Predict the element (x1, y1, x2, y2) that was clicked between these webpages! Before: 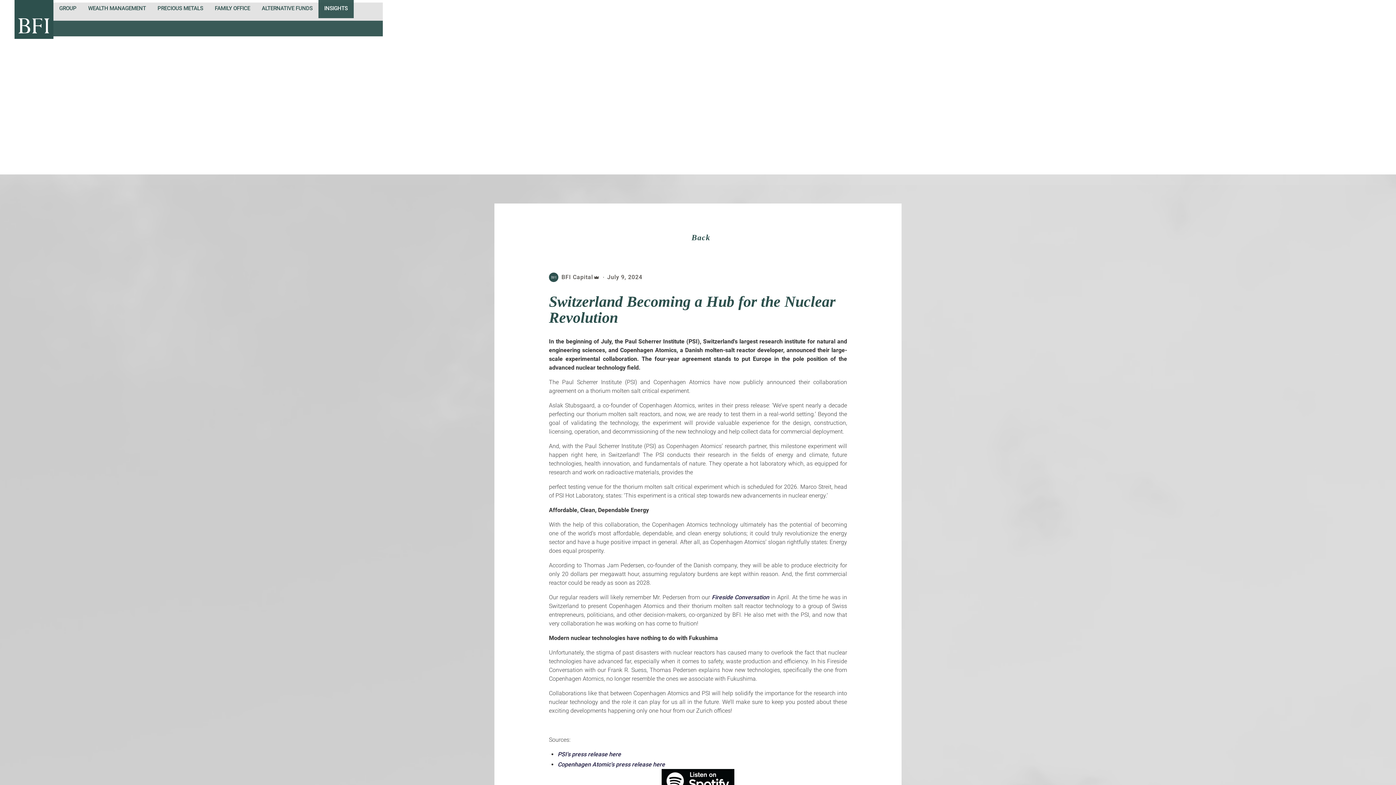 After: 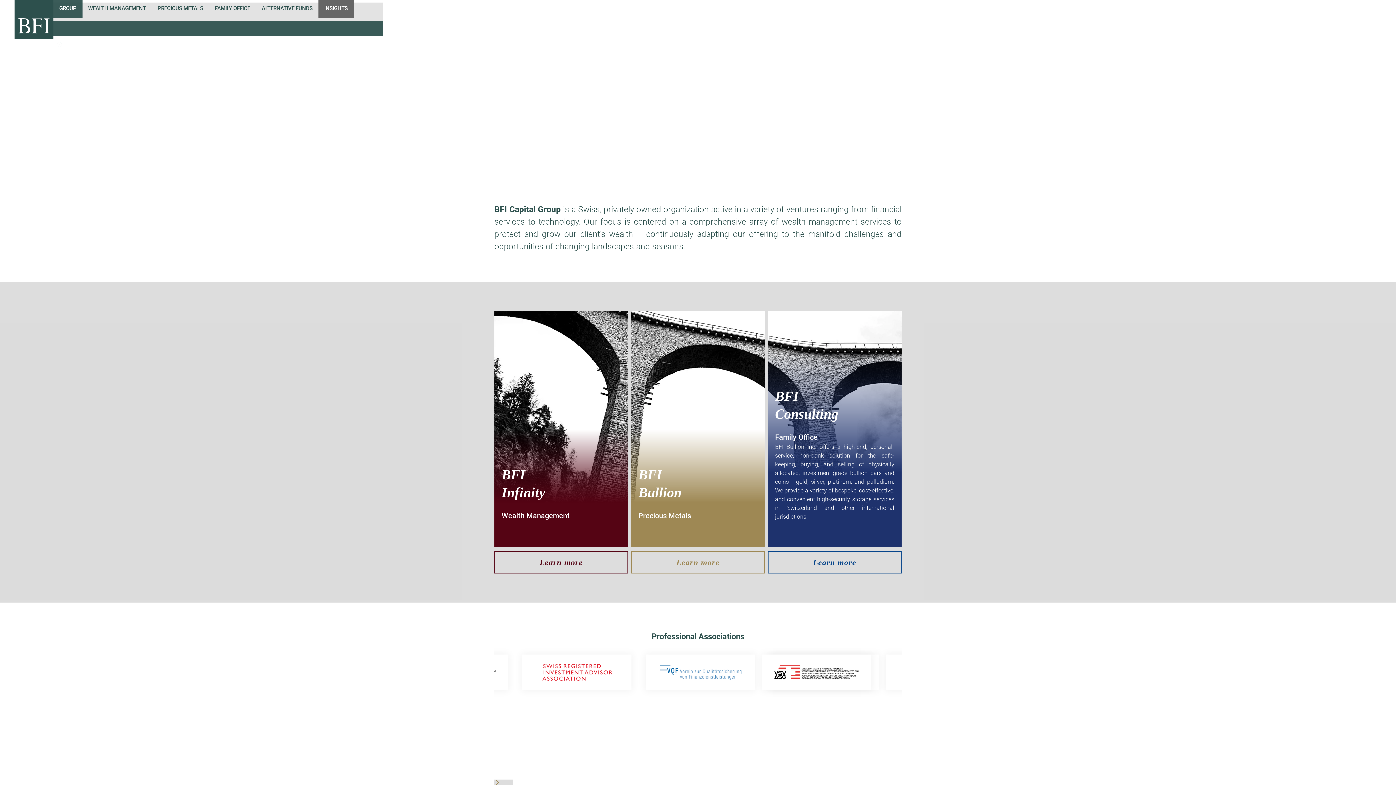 Action: bbox: (53, 0, 82, 18) label: GROUP